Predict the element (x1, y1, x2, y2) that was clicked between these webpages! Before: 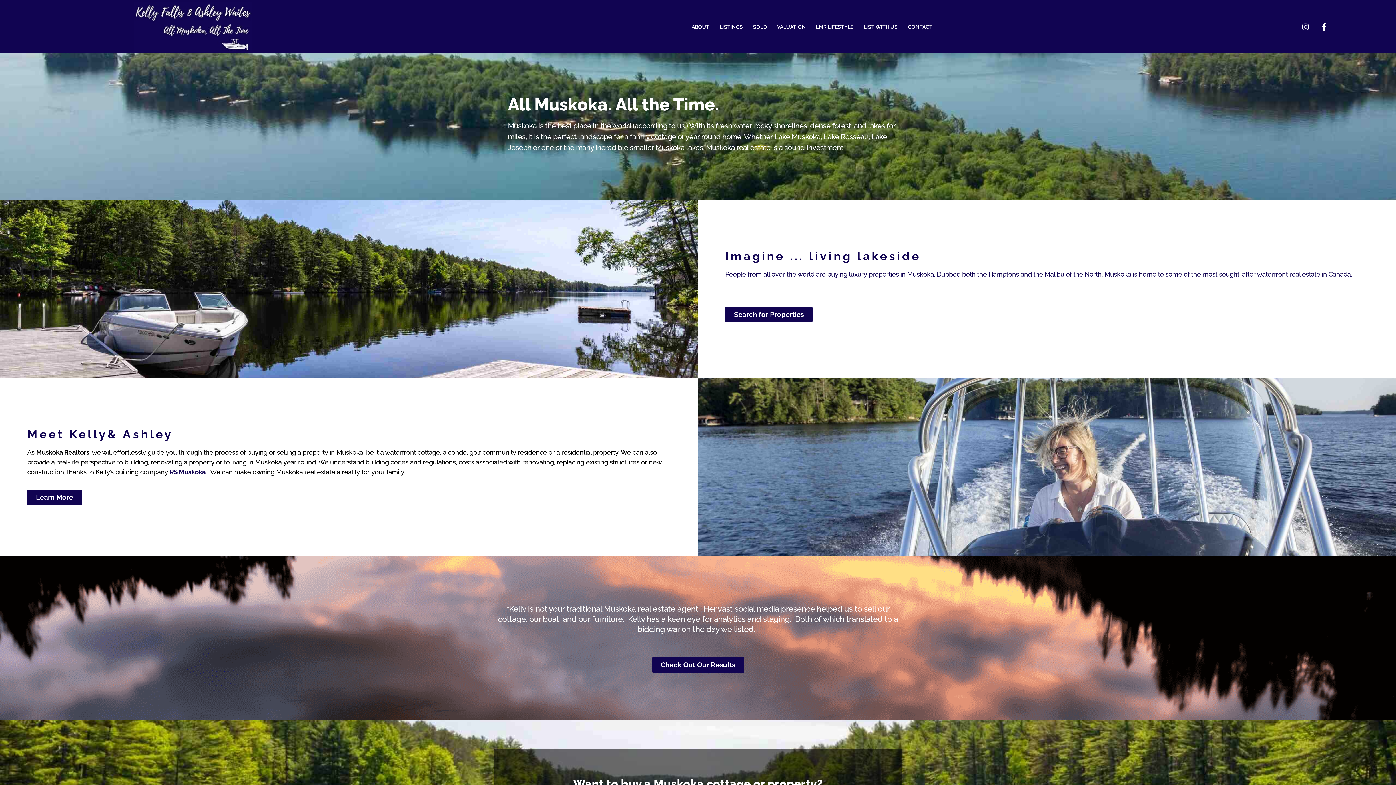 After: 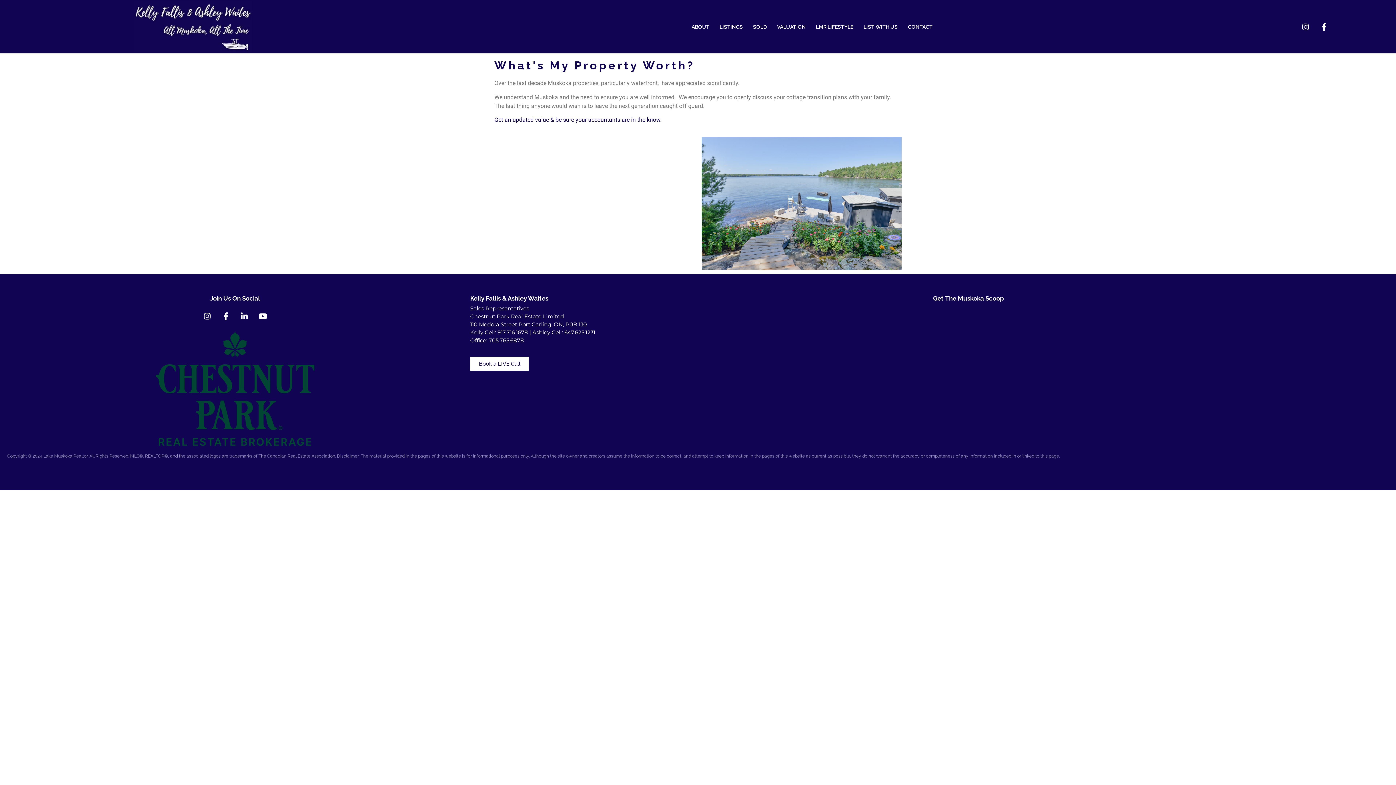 Action: bbox: (772, 18, 811, 35) label: VALUATION